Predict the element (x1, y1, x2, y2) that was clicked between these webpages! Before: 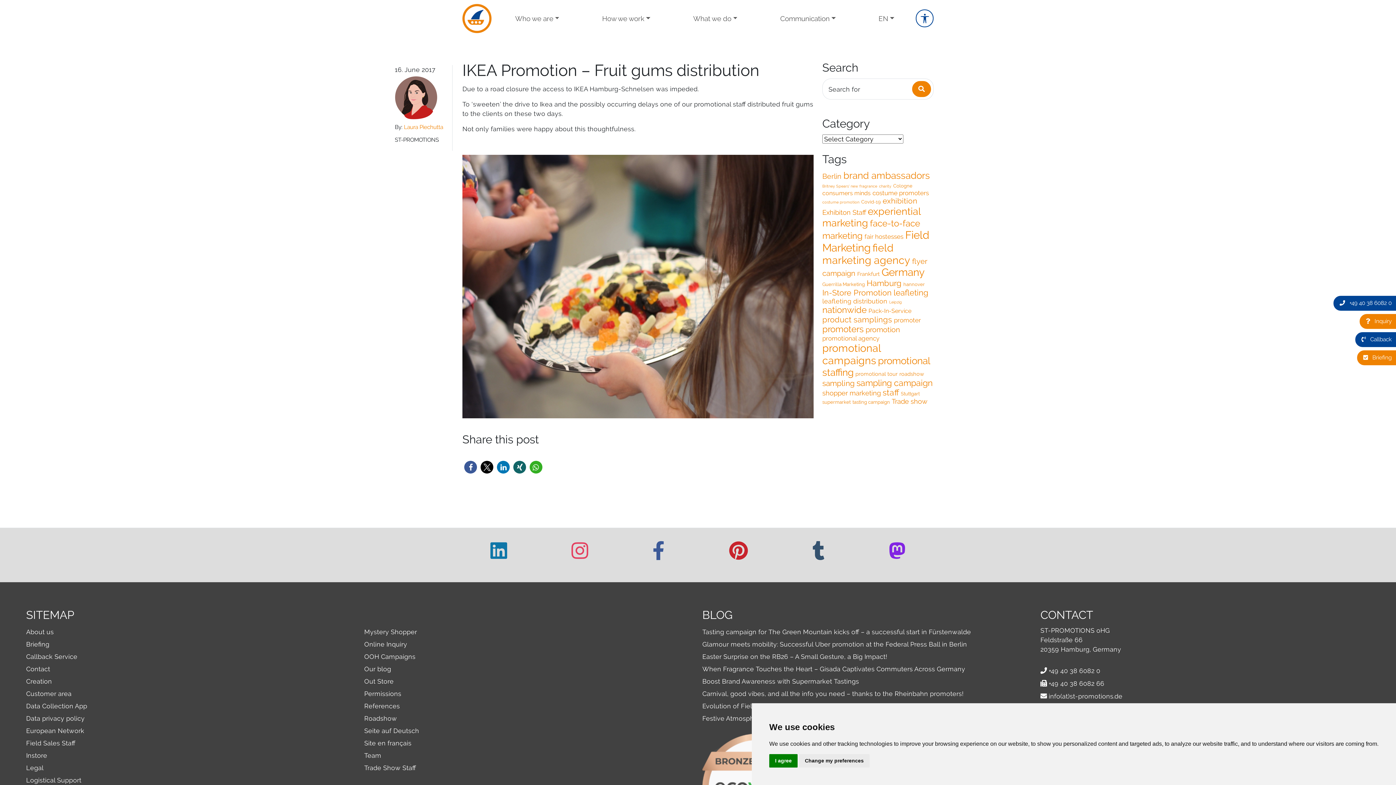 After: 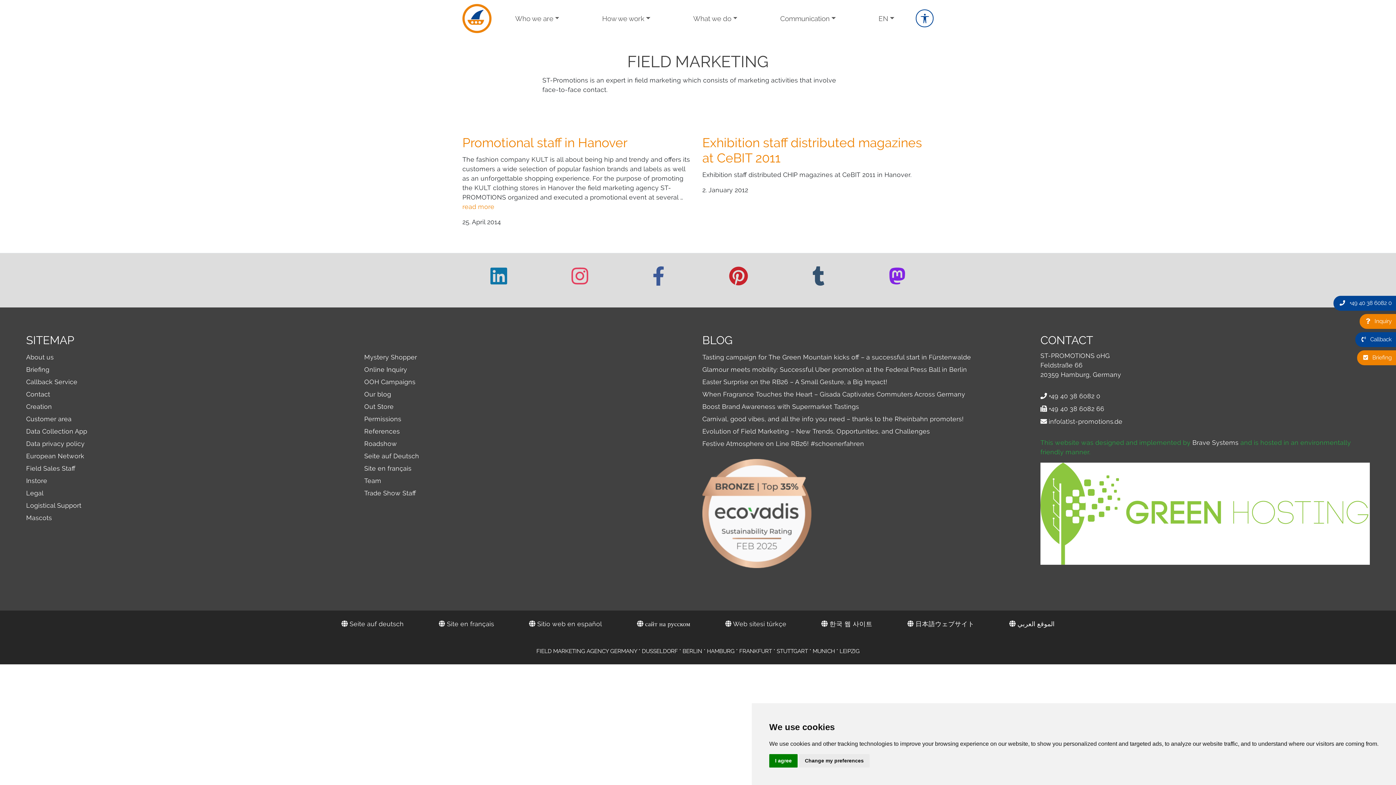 Action: bbox: (903, 281, 925, 287) label: hannover (2 items)